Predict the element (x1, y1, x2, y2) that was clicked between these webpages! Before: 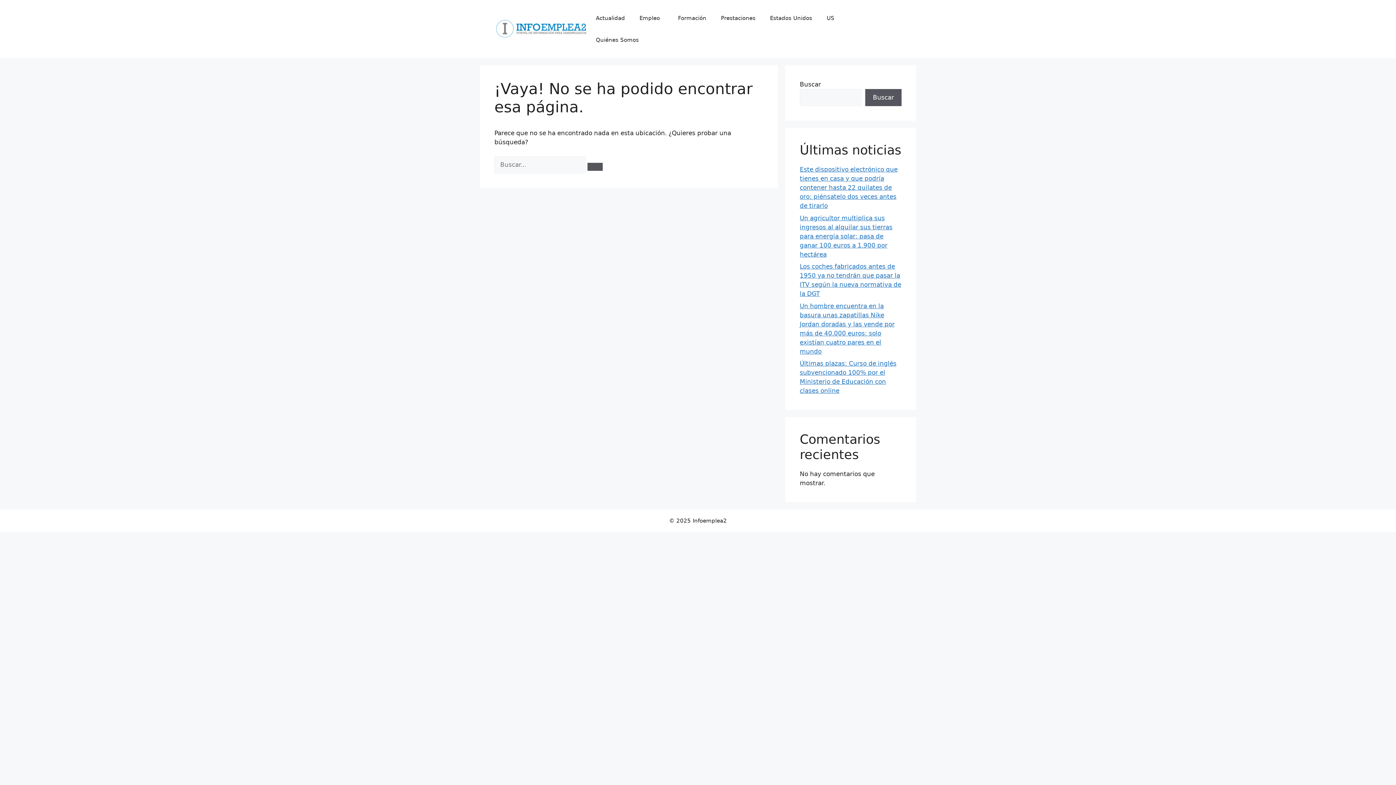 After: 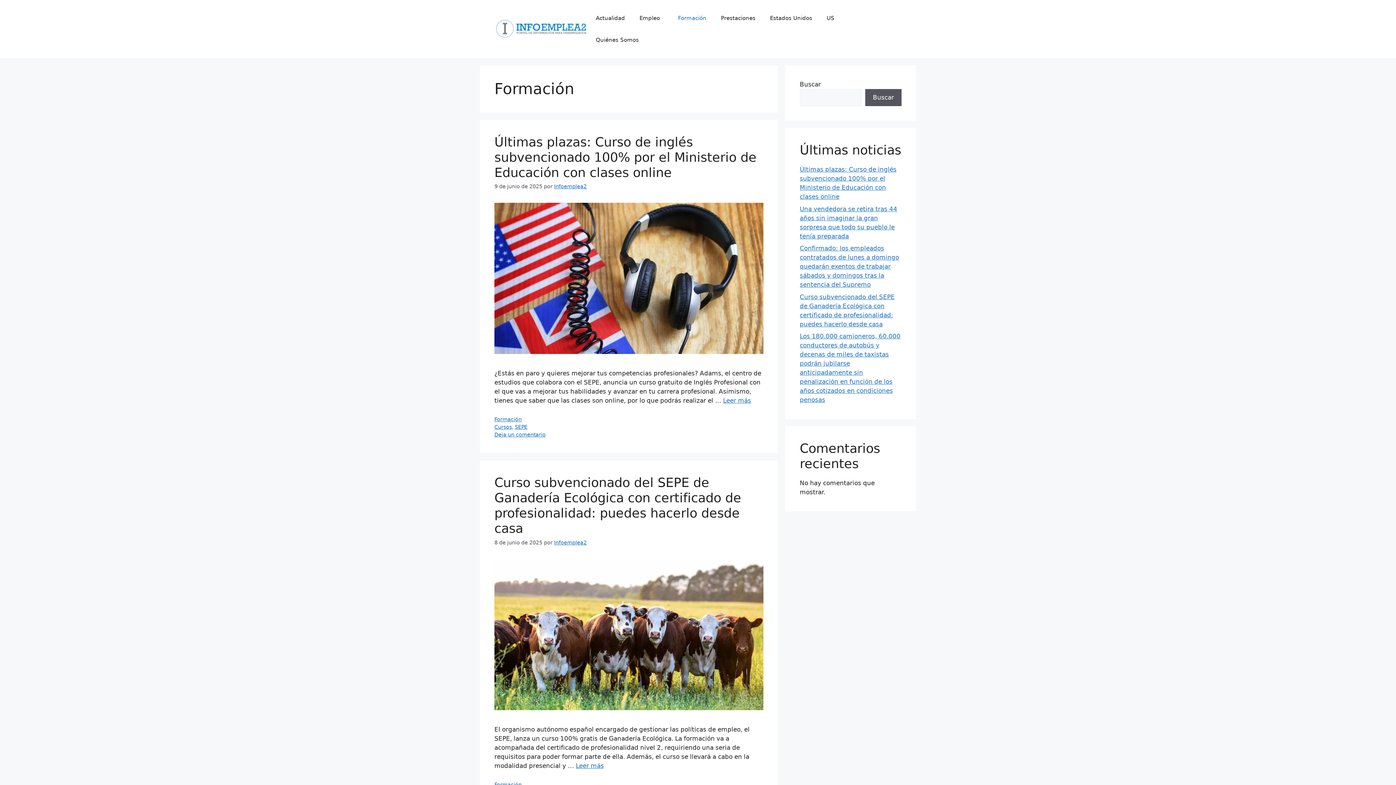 Action: bbox: (670, 7, 713, 29) label: Formación